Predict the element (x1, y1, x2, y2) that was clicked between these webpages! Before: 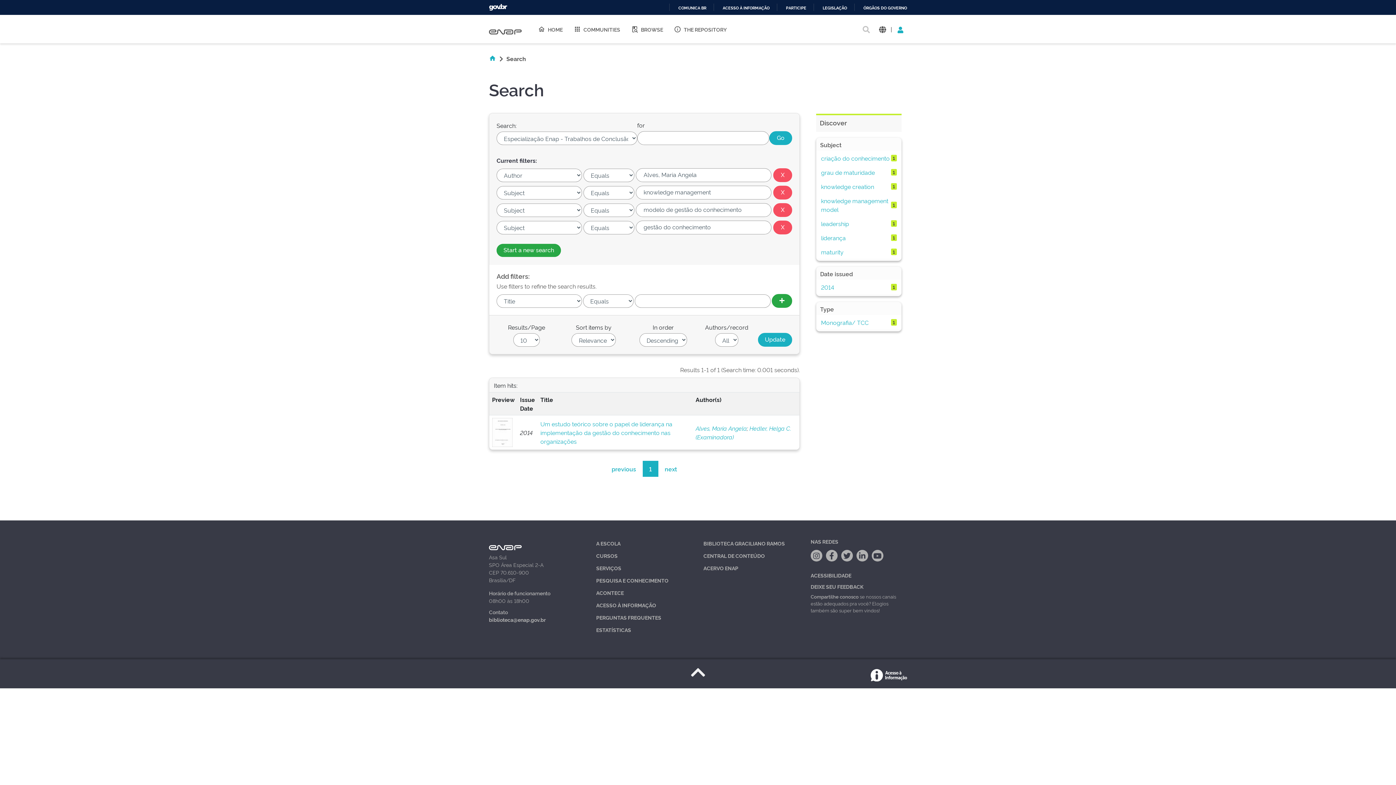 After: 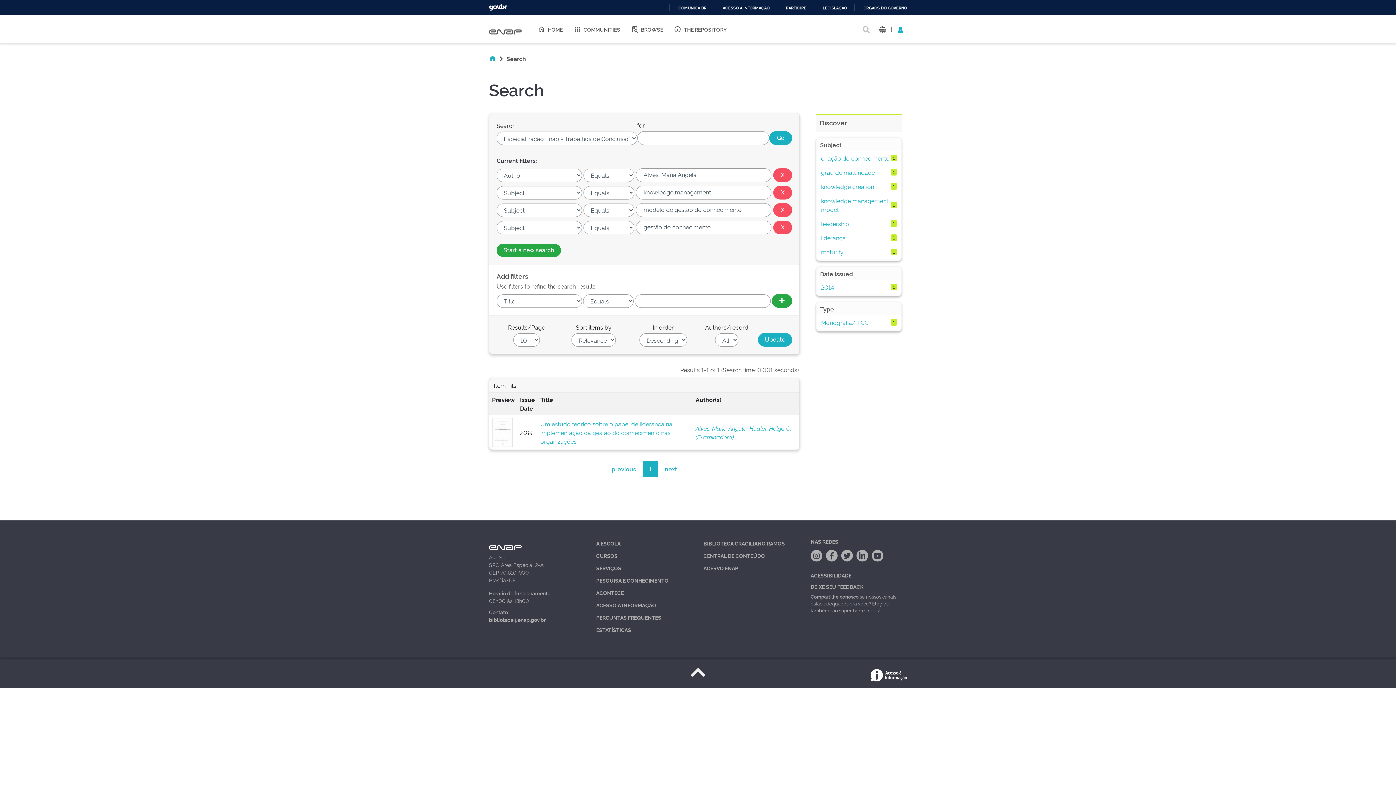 Action: bbox: (843, 550, 850, 561)